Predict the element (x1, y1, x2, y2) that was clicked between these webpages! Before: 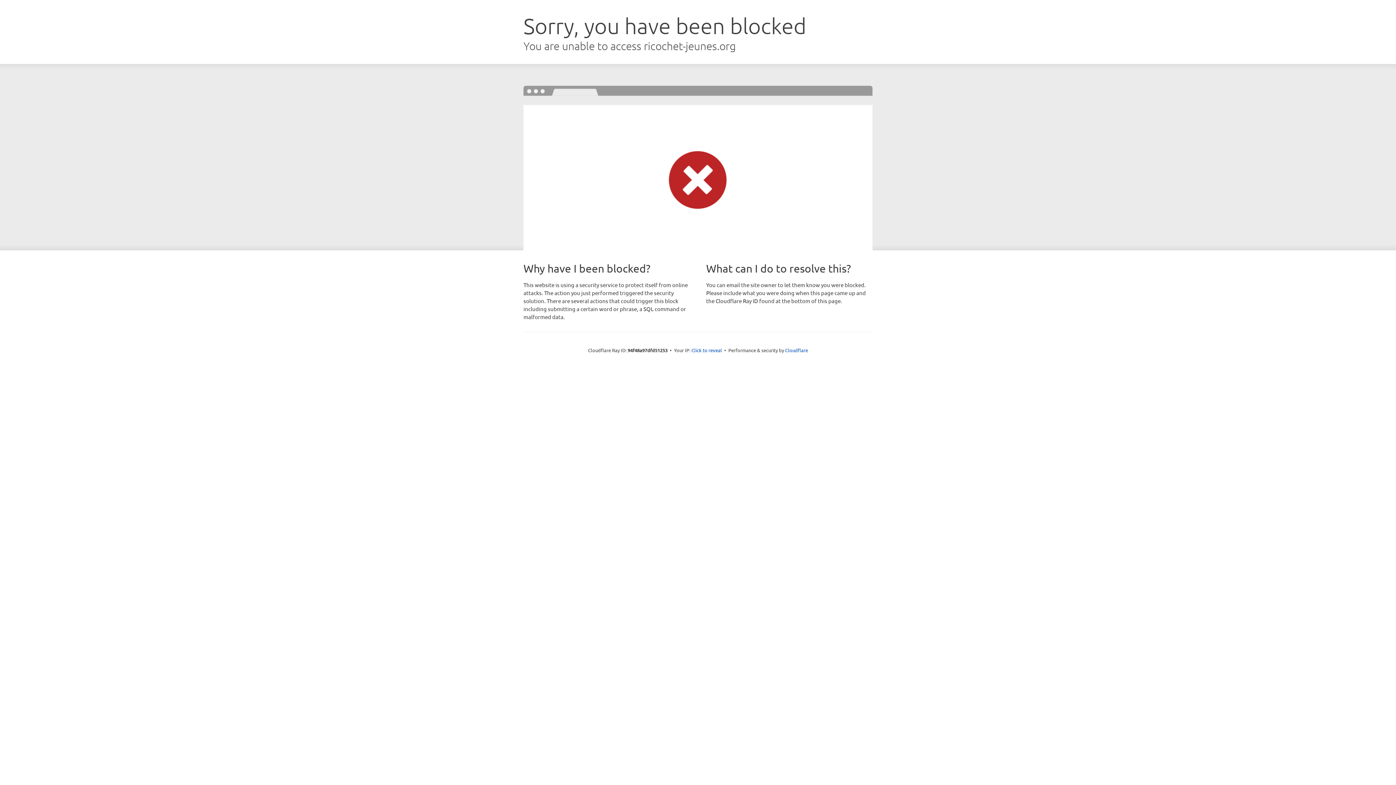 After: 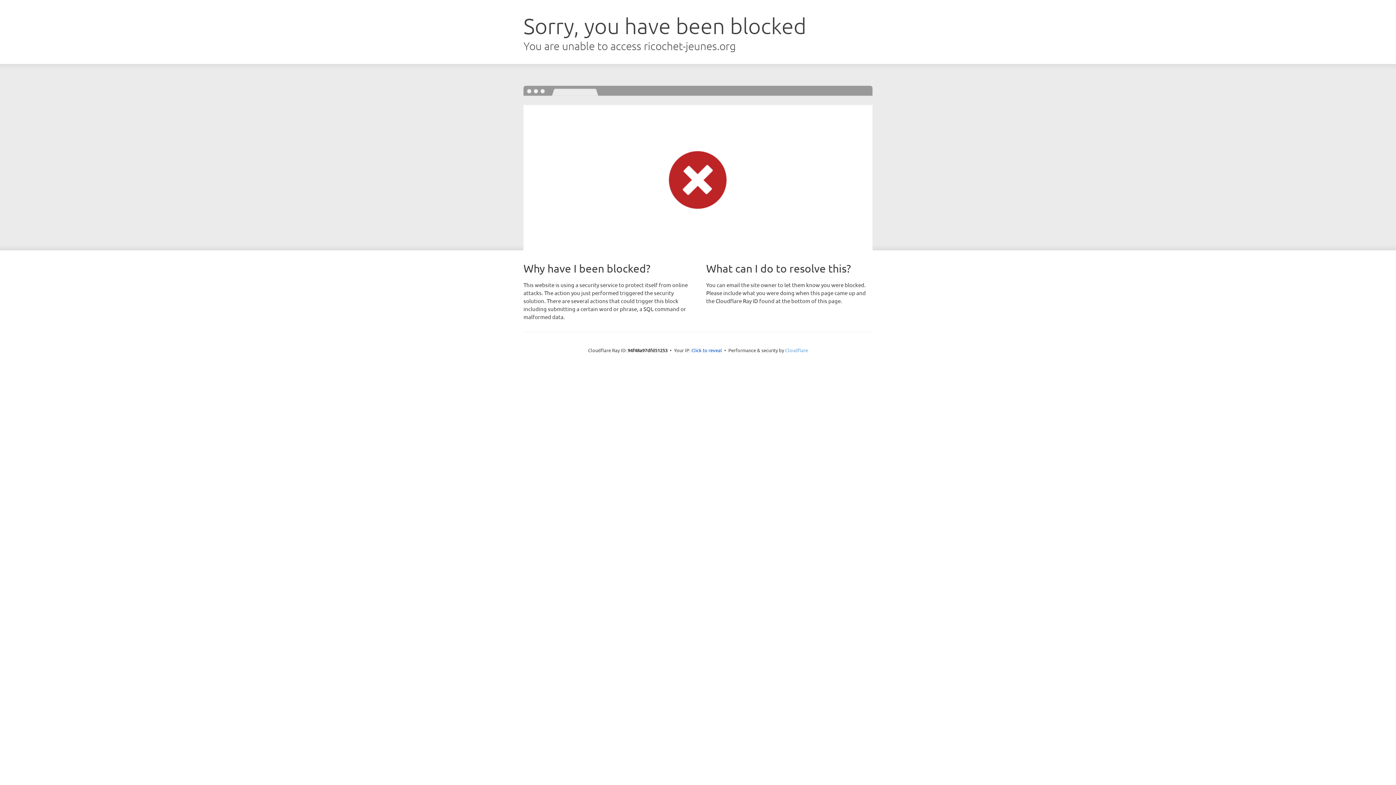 Action: bbox: (785, 347, 808, 353) label: Cloudflare